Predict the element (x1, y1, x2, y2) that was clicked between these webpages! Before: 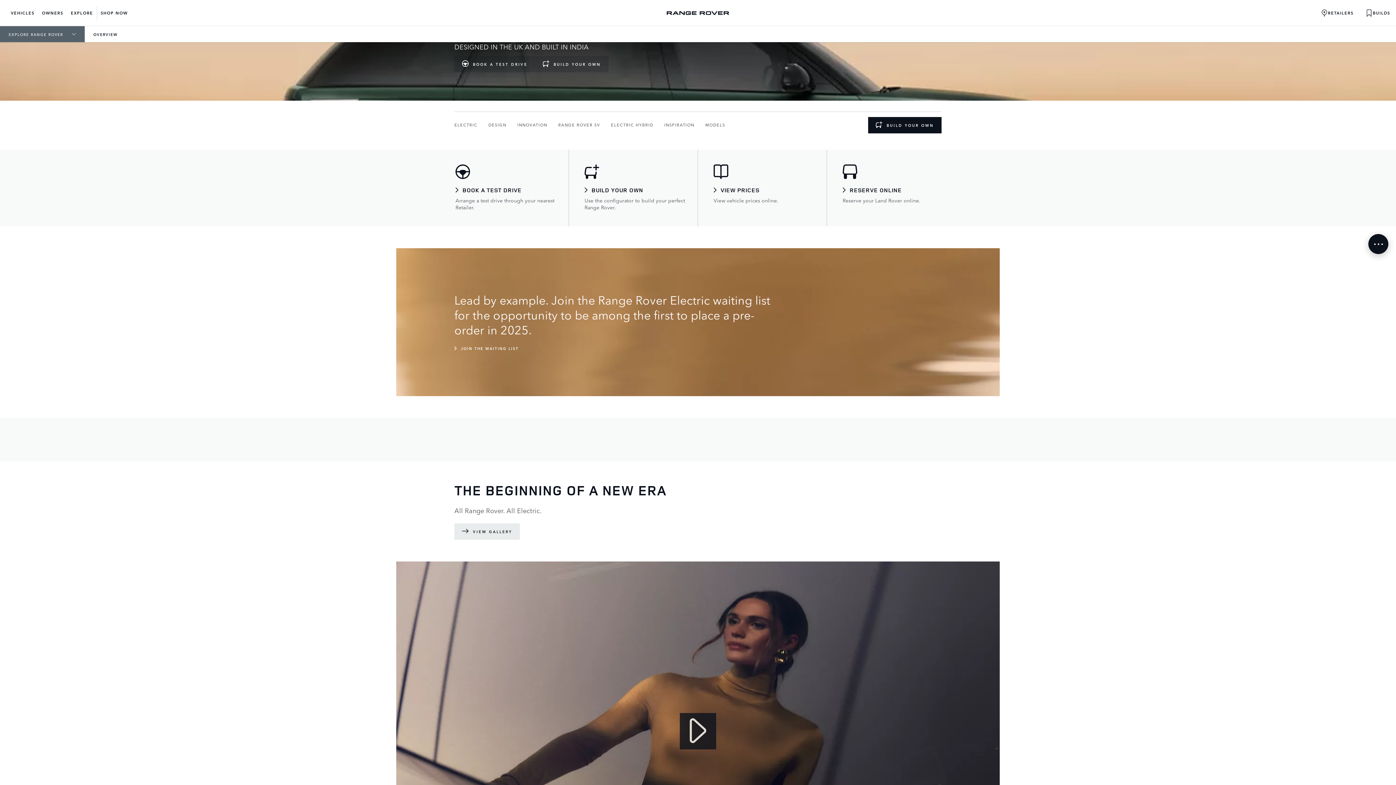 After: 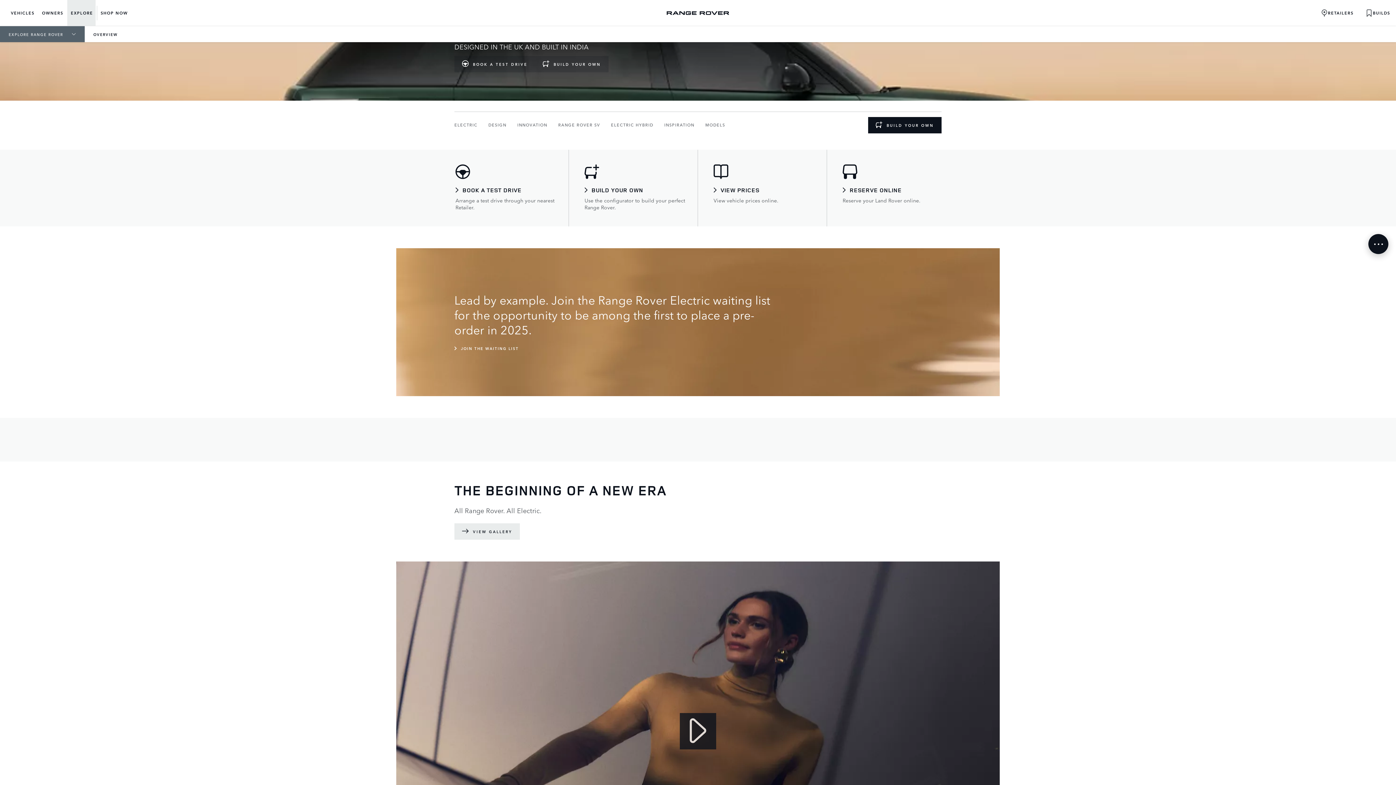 Action: bbox: (67, 0, 95, 25) label: Explore